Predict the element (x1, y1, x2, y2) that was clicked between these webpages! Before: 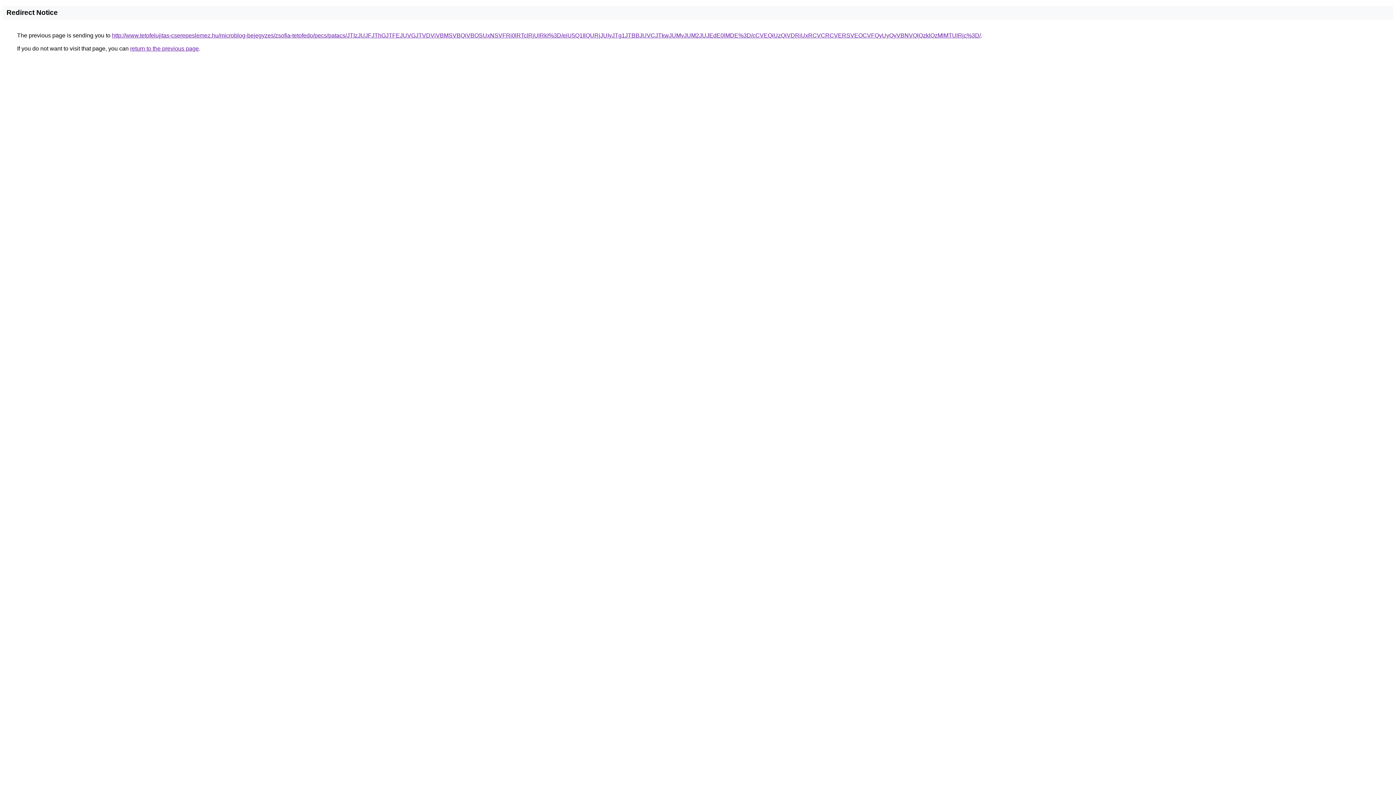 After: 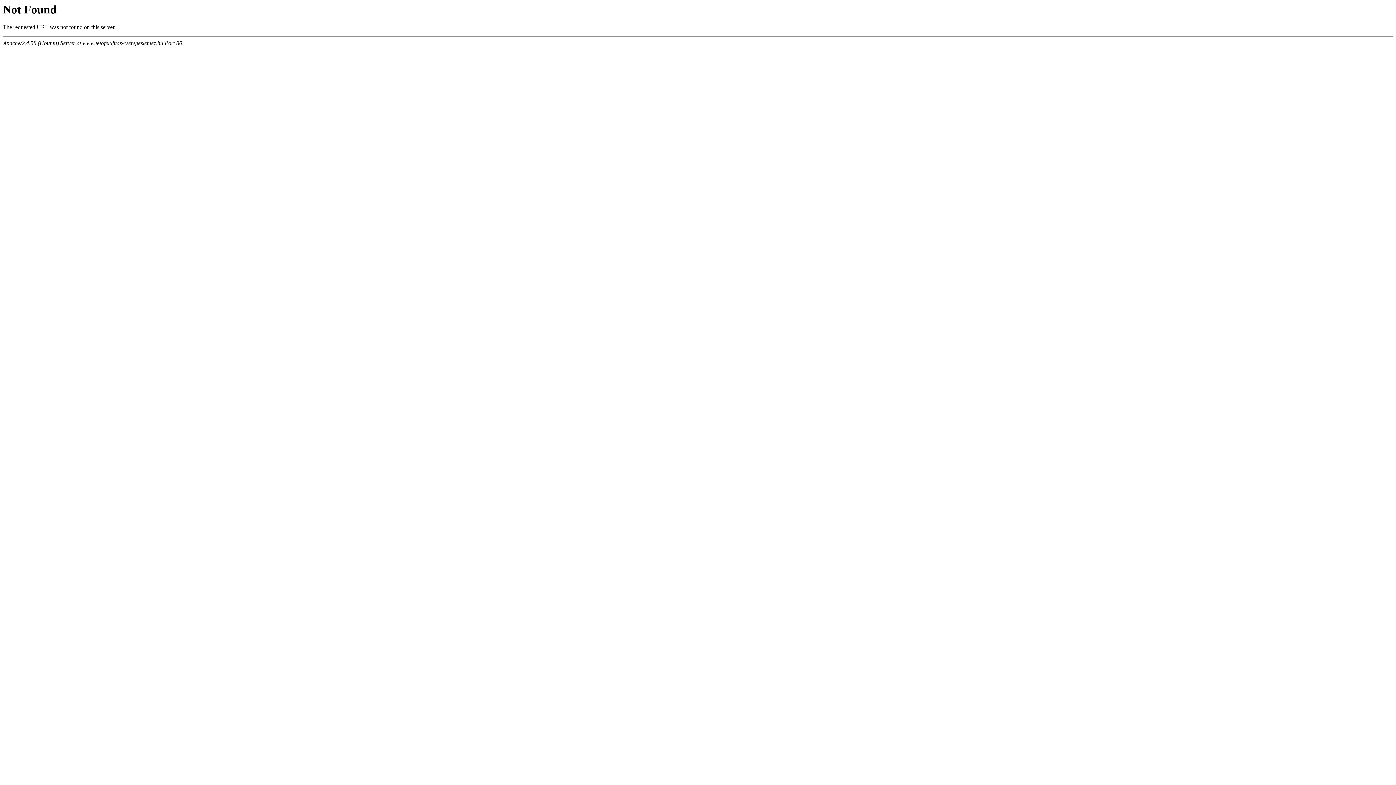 Action: bbox: (112, 32, 981, 38) label: http://www.tetofelujitas-cserepeslemez.hu/microblog-bejegyzes/zsofia-tetofedo/pecs/patacs/JTIzJUJFJThGJTFEJUVGJTVDViVBMSVBQiVBOSUxNSVFRi0lRTclRjUlRkI%3D/eiU5Q1IlQURjJUIyJTg1JTBBJUVCJTkwJUMyJUM2JUJEdE0lMDE%3D/cCVEQiUzQiVDRiUxRCVCRCVERSVEOCVFQyUyQyVBNVQlQzklQzMlMTUlRjc%3D/